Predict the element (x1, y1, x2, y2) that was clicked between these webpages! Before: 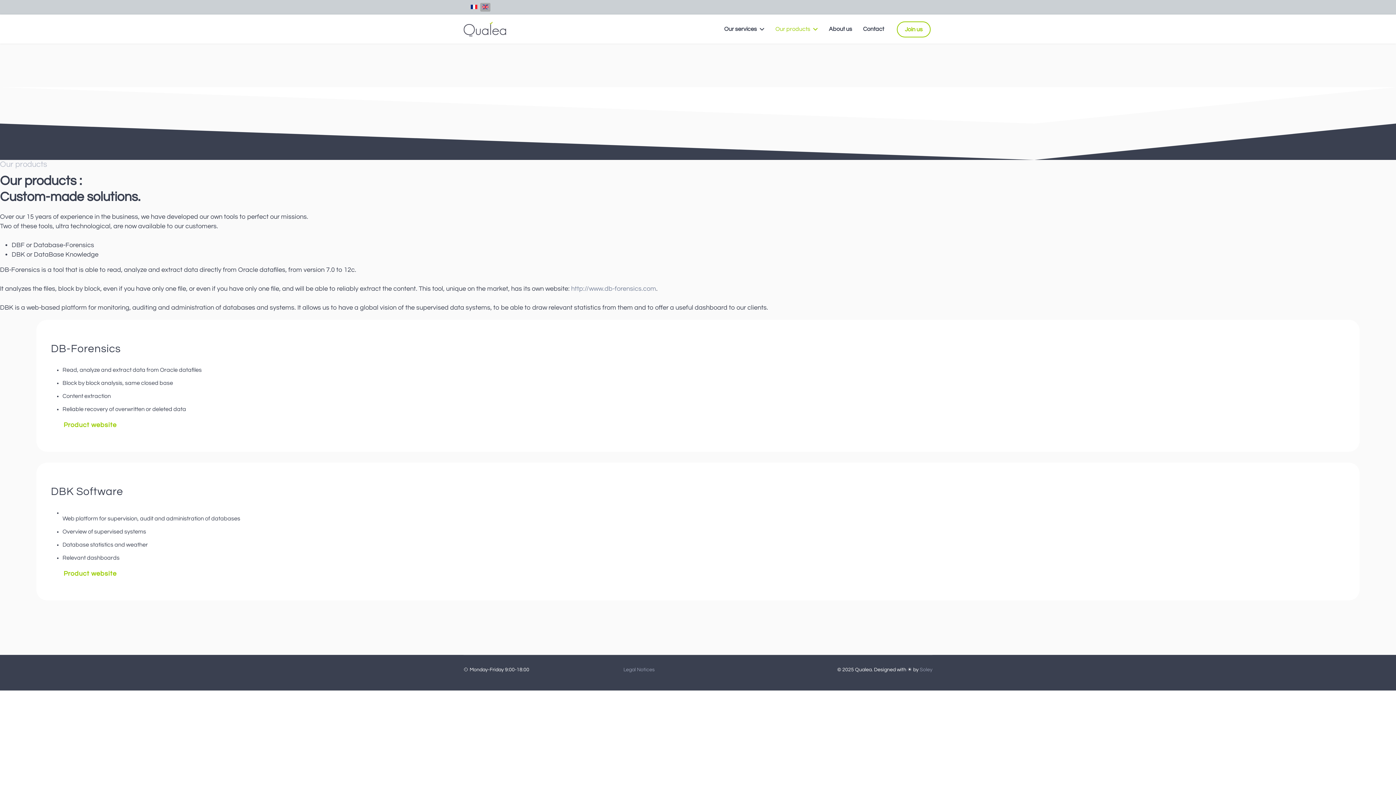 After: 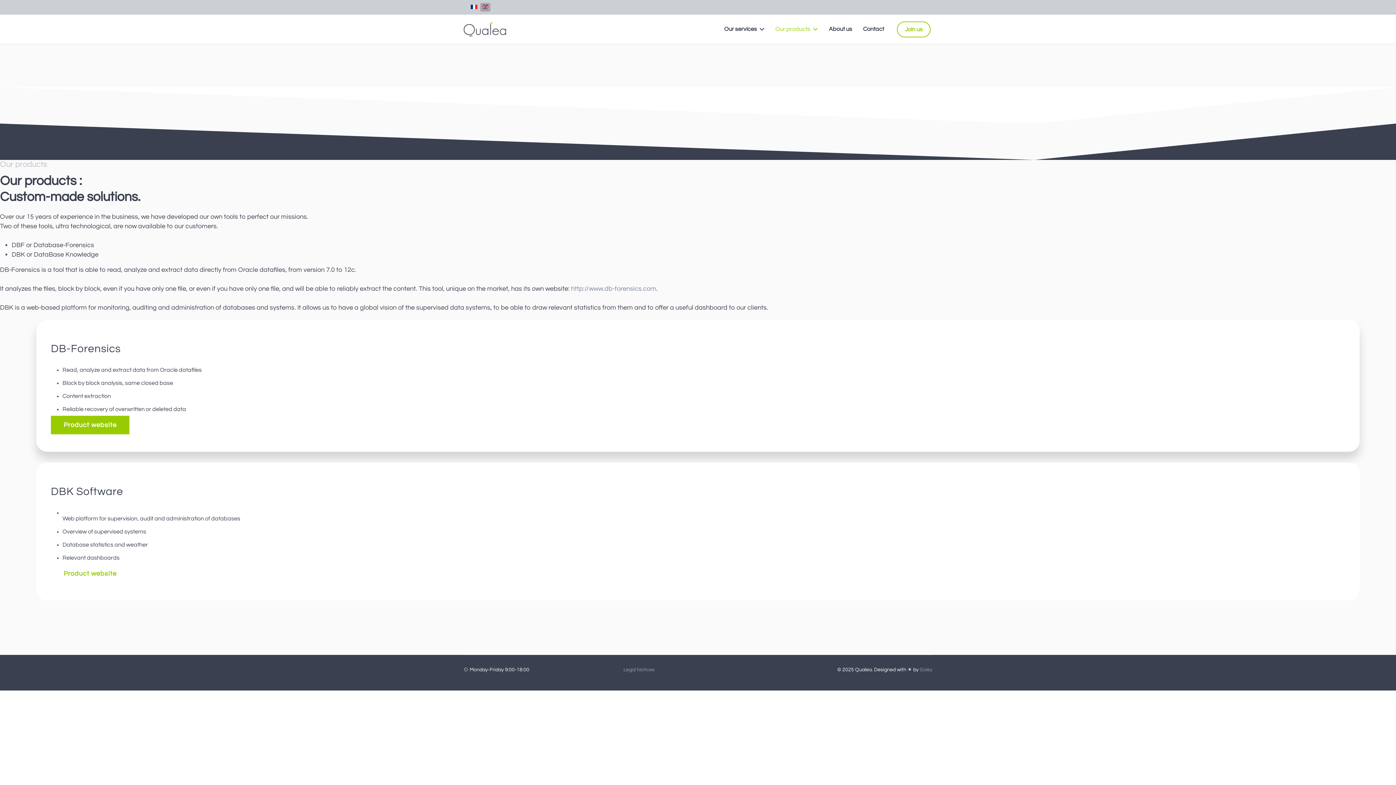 Action: bbox: (50, 416, 129, 434) label: Product website